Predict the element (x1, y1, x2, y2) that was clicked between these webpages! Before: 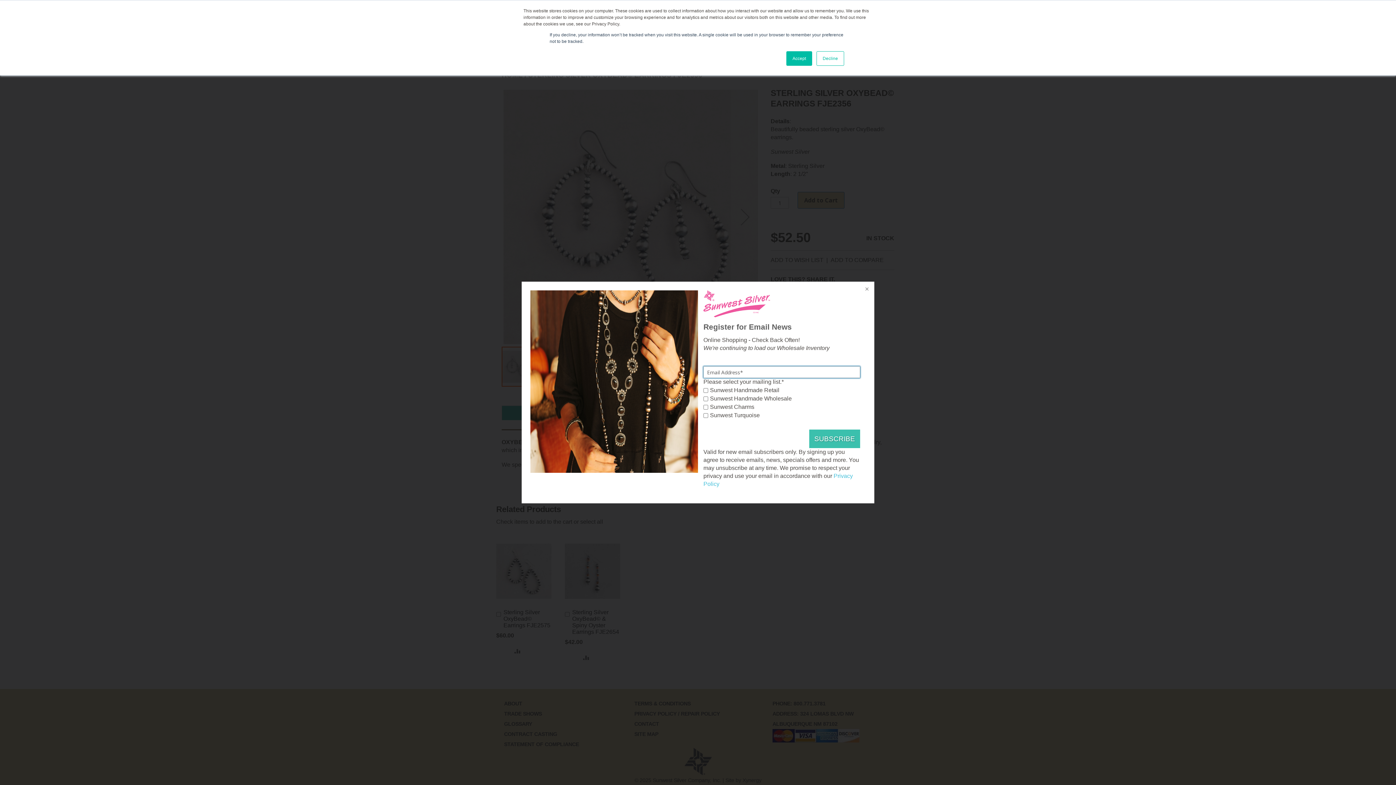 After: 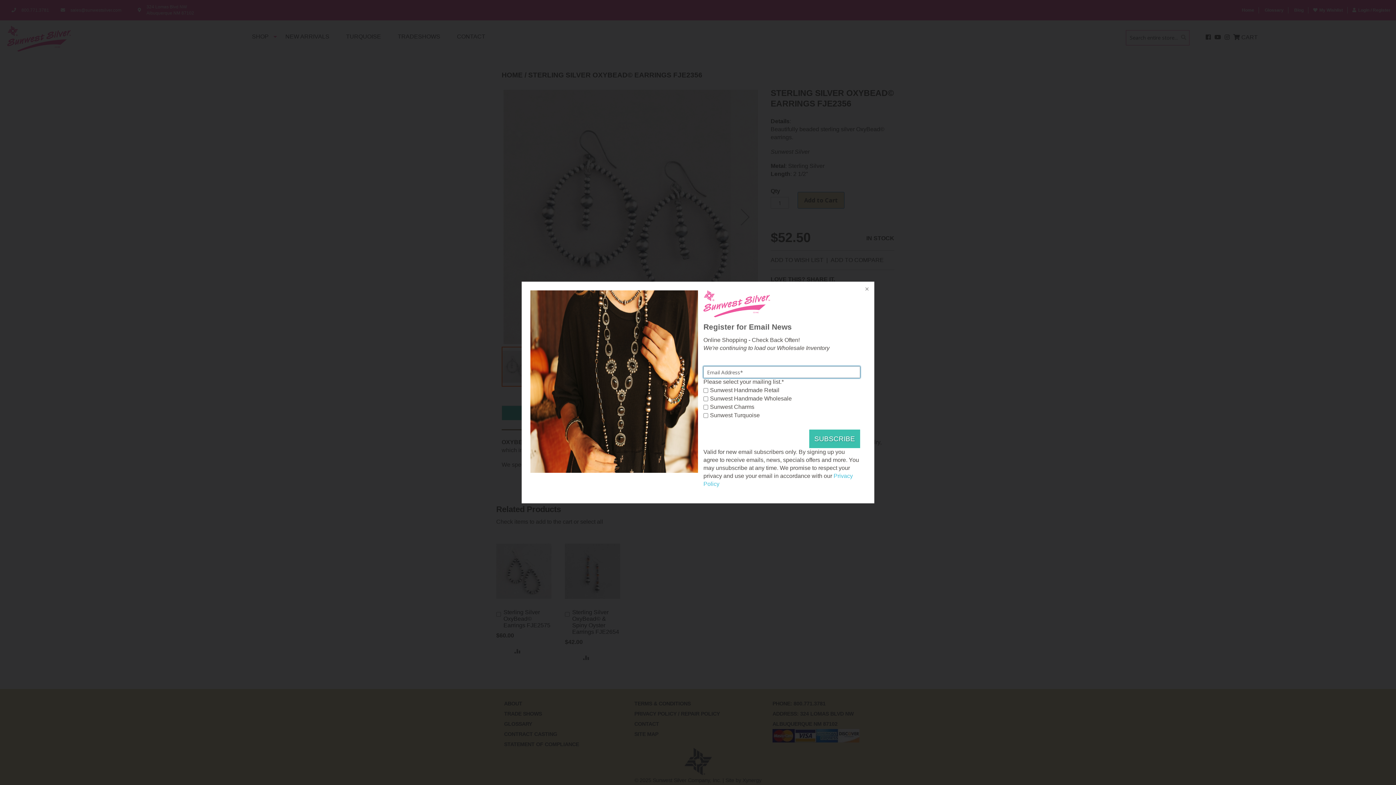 Action: label: Accept bbox: (786, 51, 812, 65)